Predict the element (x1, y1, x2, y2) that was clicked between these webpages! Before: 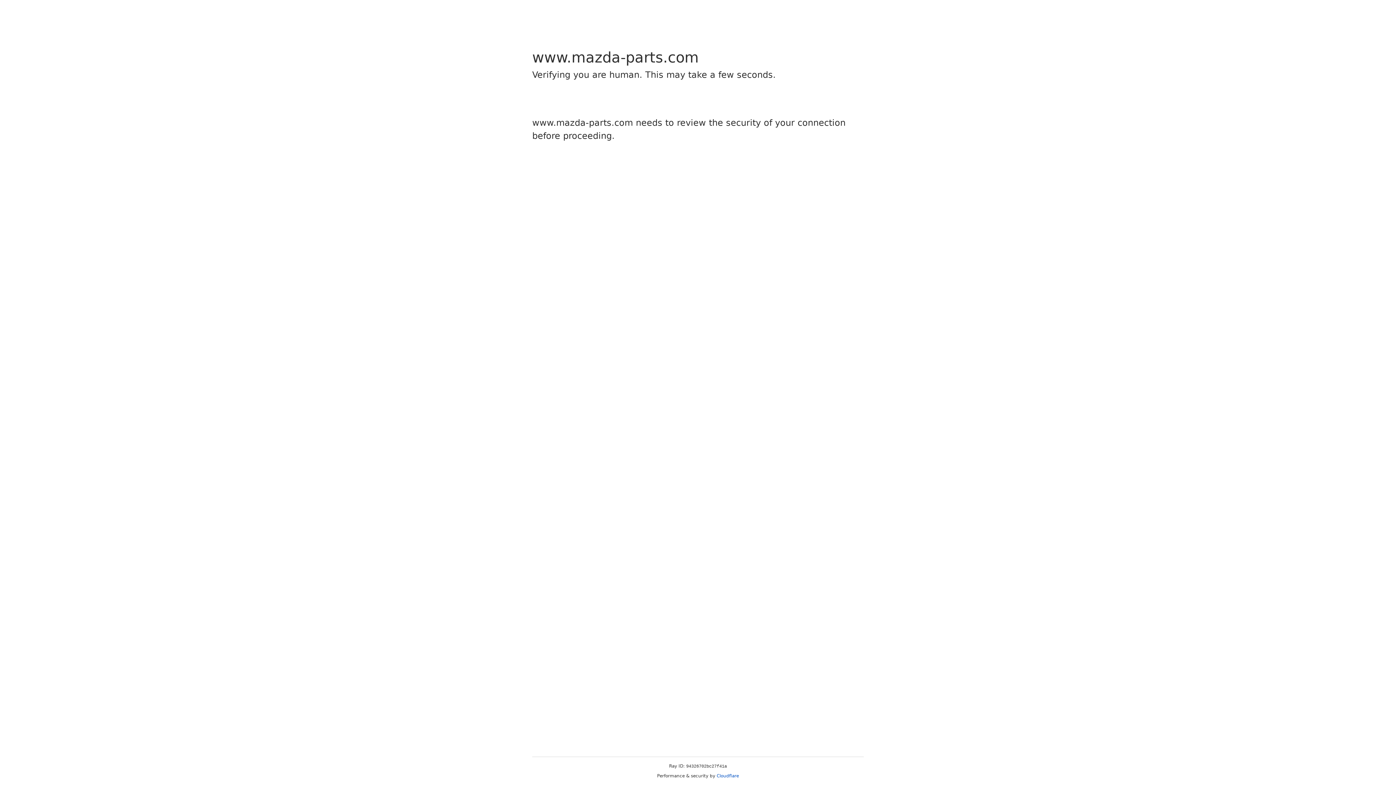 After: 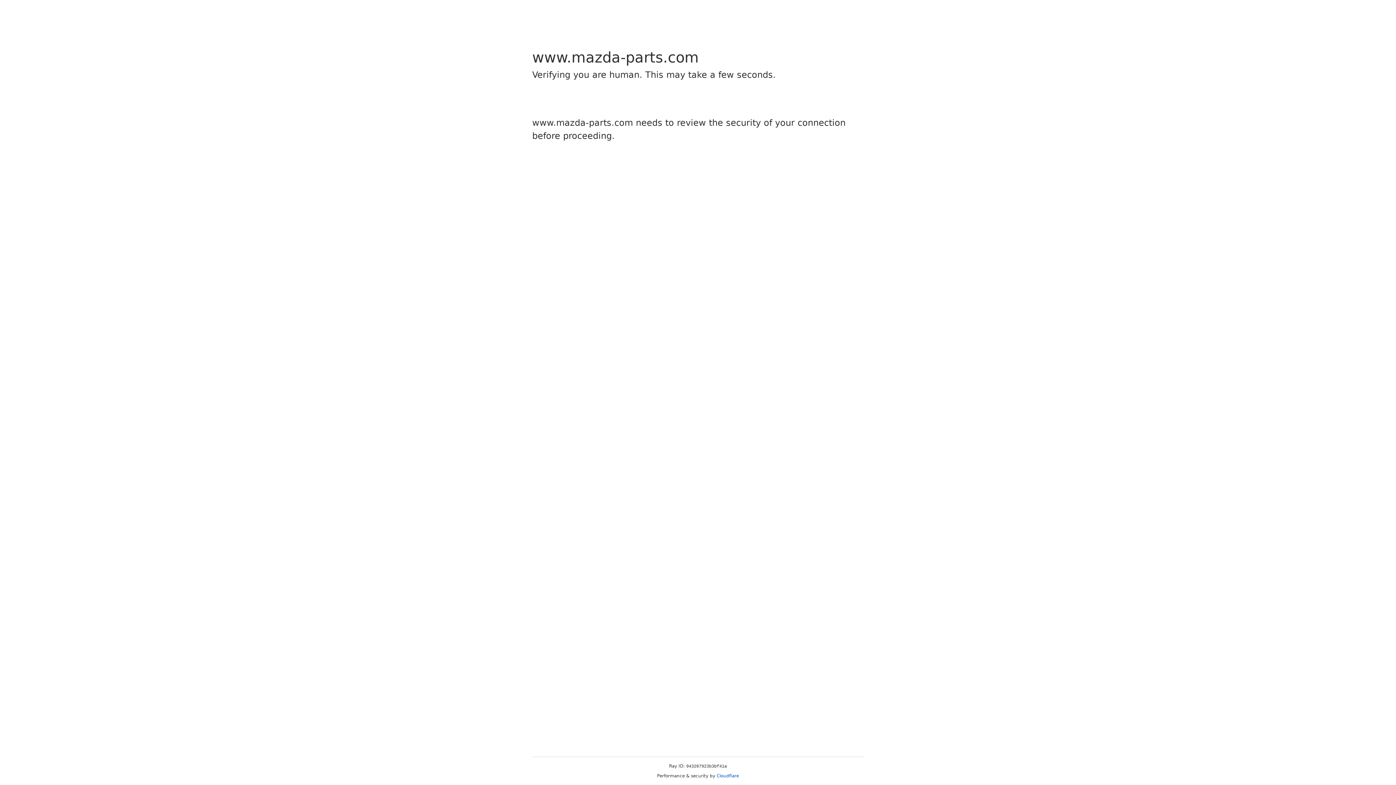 Action: label: Cloudflare bbox: (716, 773, 739, 778)